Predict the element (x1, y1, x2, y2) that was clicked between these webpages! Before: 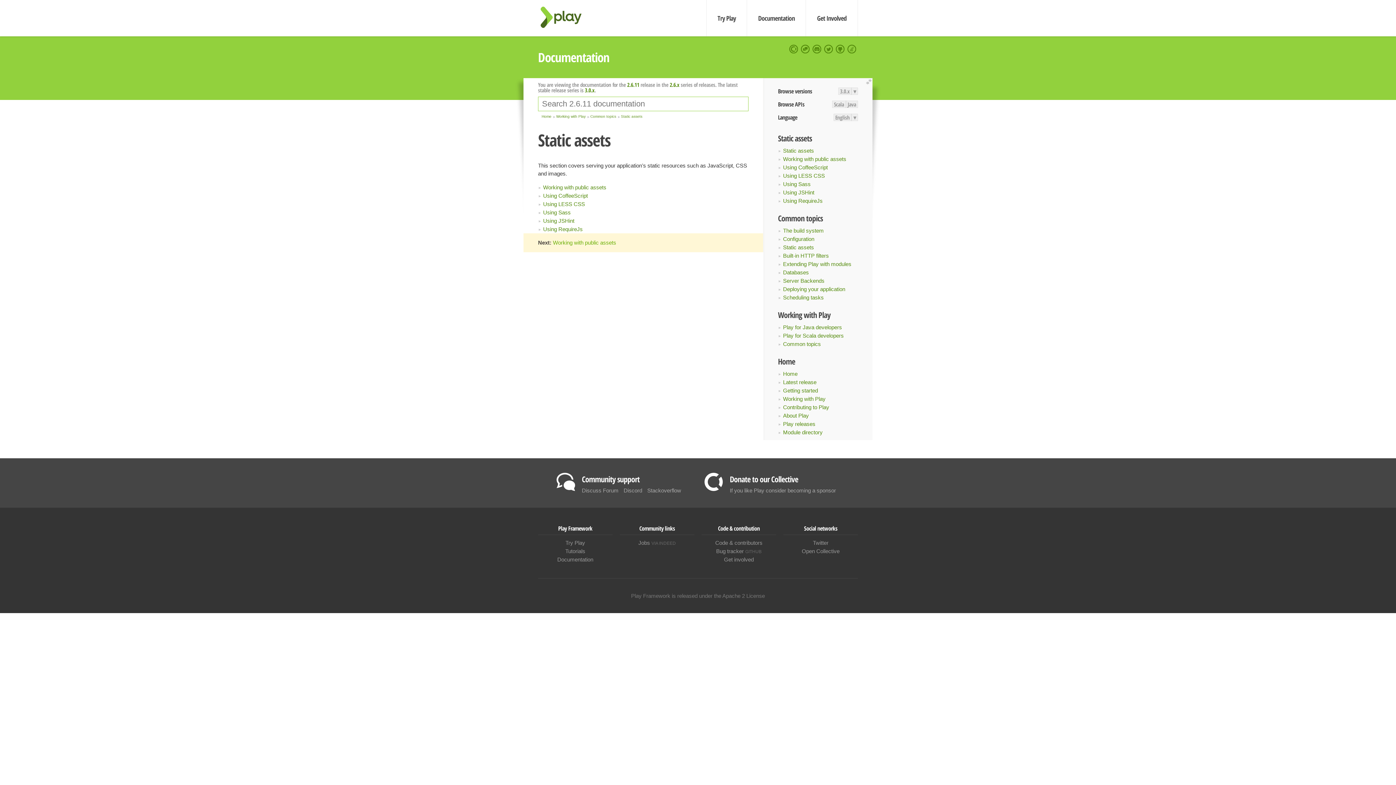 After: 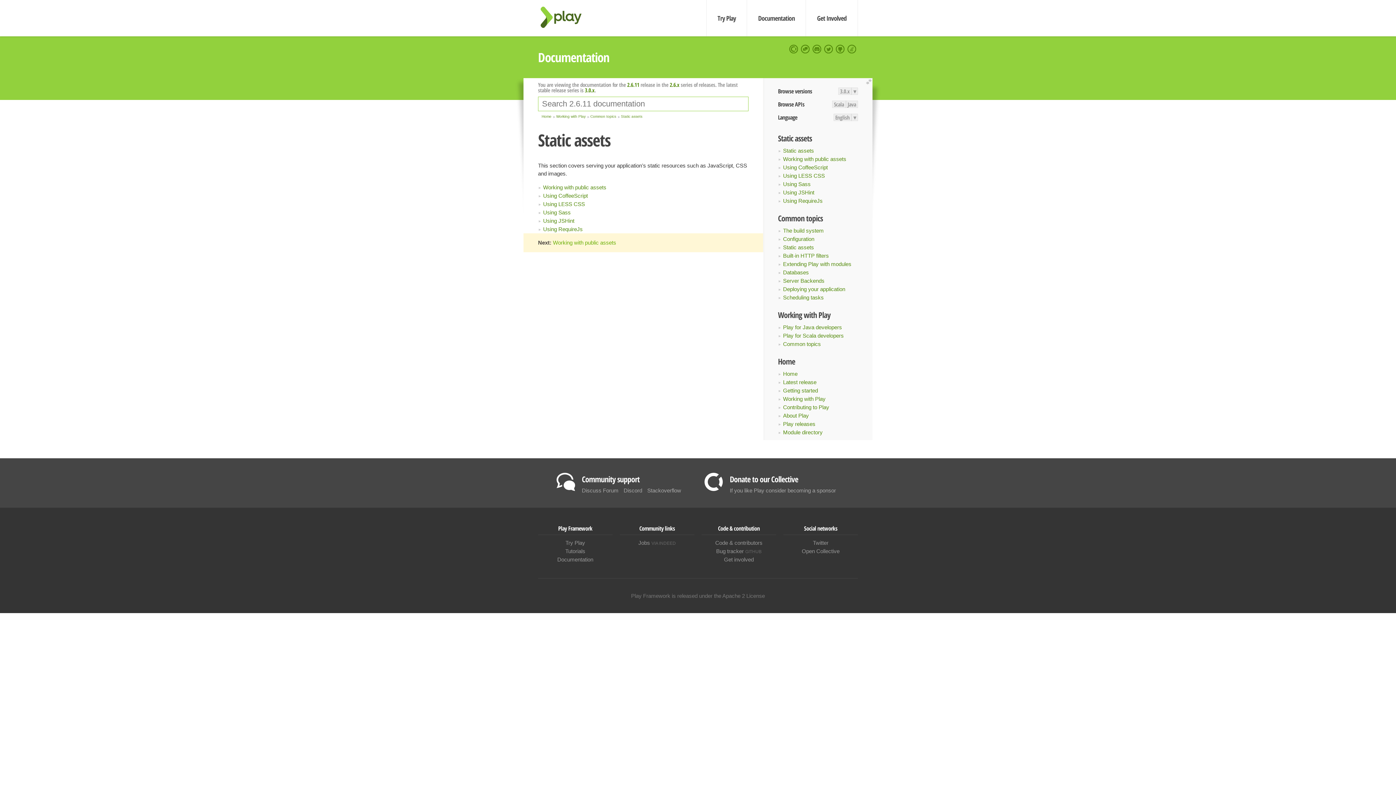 Action: label: Static assets bbox: (783, 244, 814, 250)